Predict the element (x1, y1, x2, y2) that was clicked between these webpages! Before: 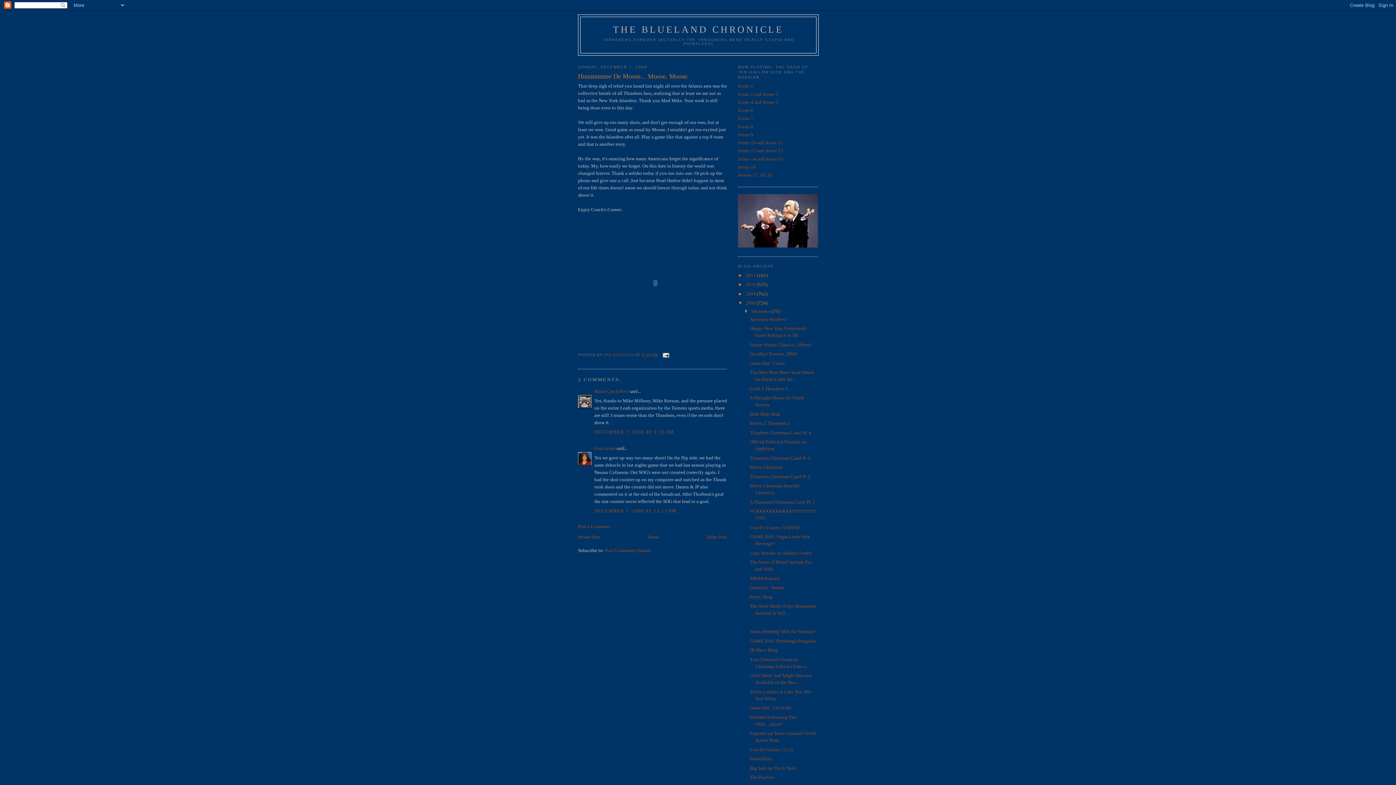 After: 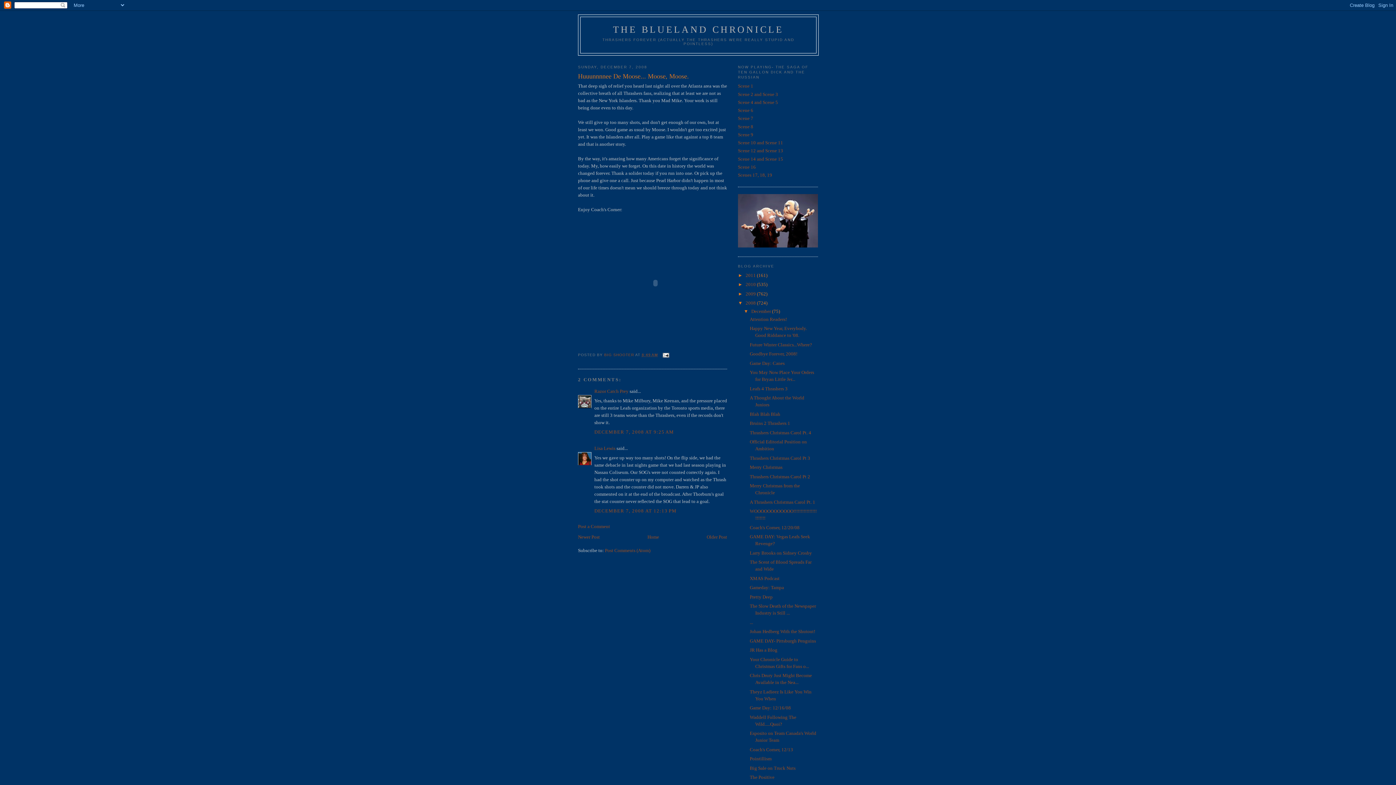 Action: bbox: (641, 353, 657, 357) label: 8:49 AM